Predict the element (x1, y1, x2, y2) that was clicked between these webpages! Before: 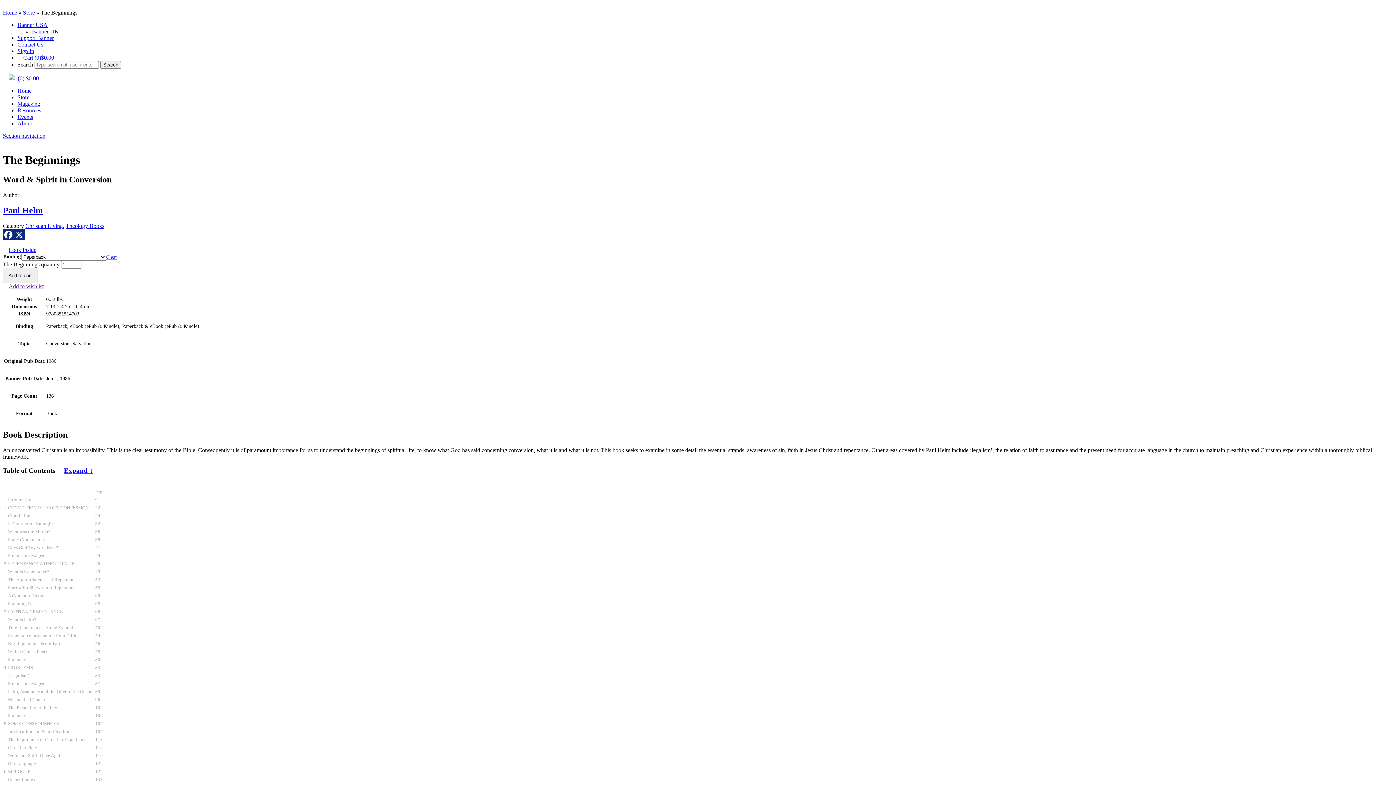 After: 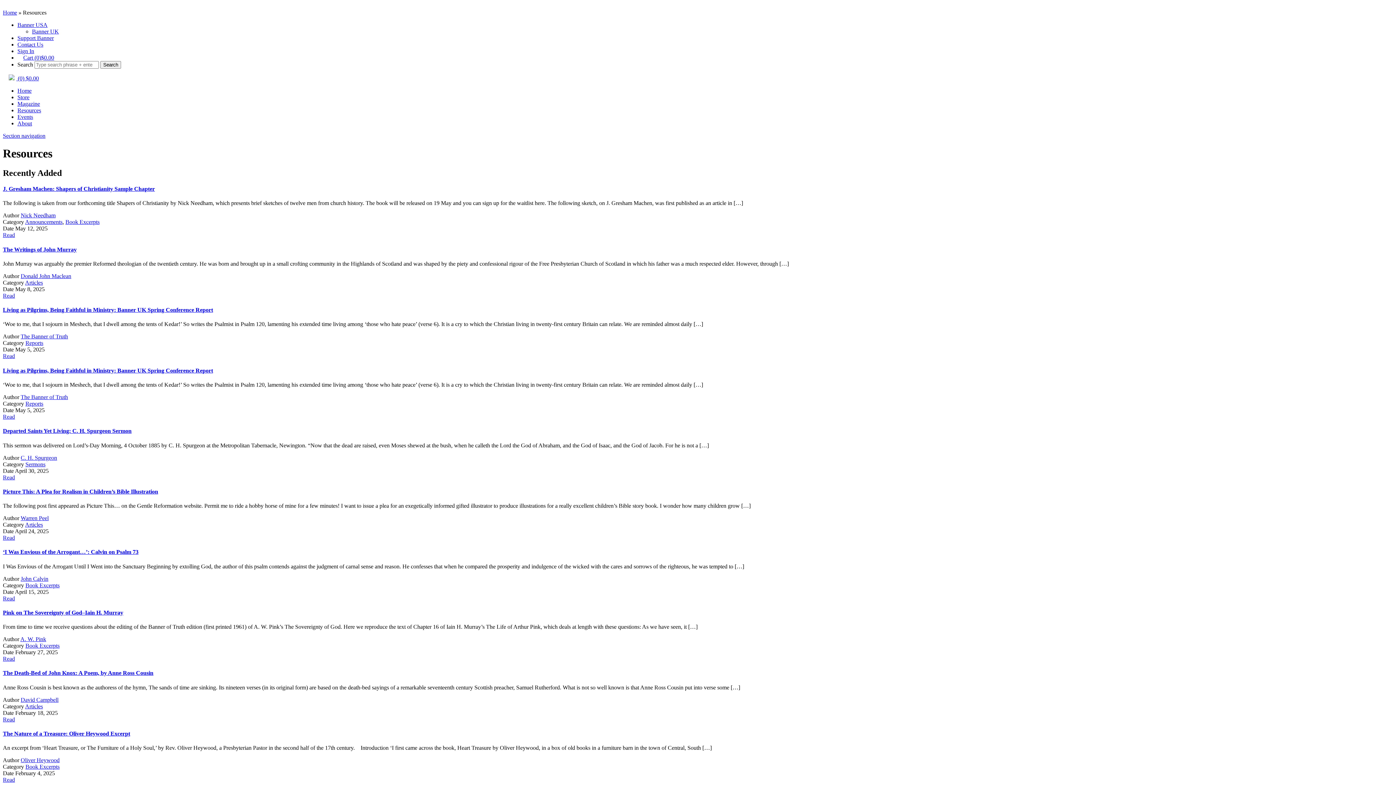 Action: label: Resources bbox: (17, 107, 41, 113)